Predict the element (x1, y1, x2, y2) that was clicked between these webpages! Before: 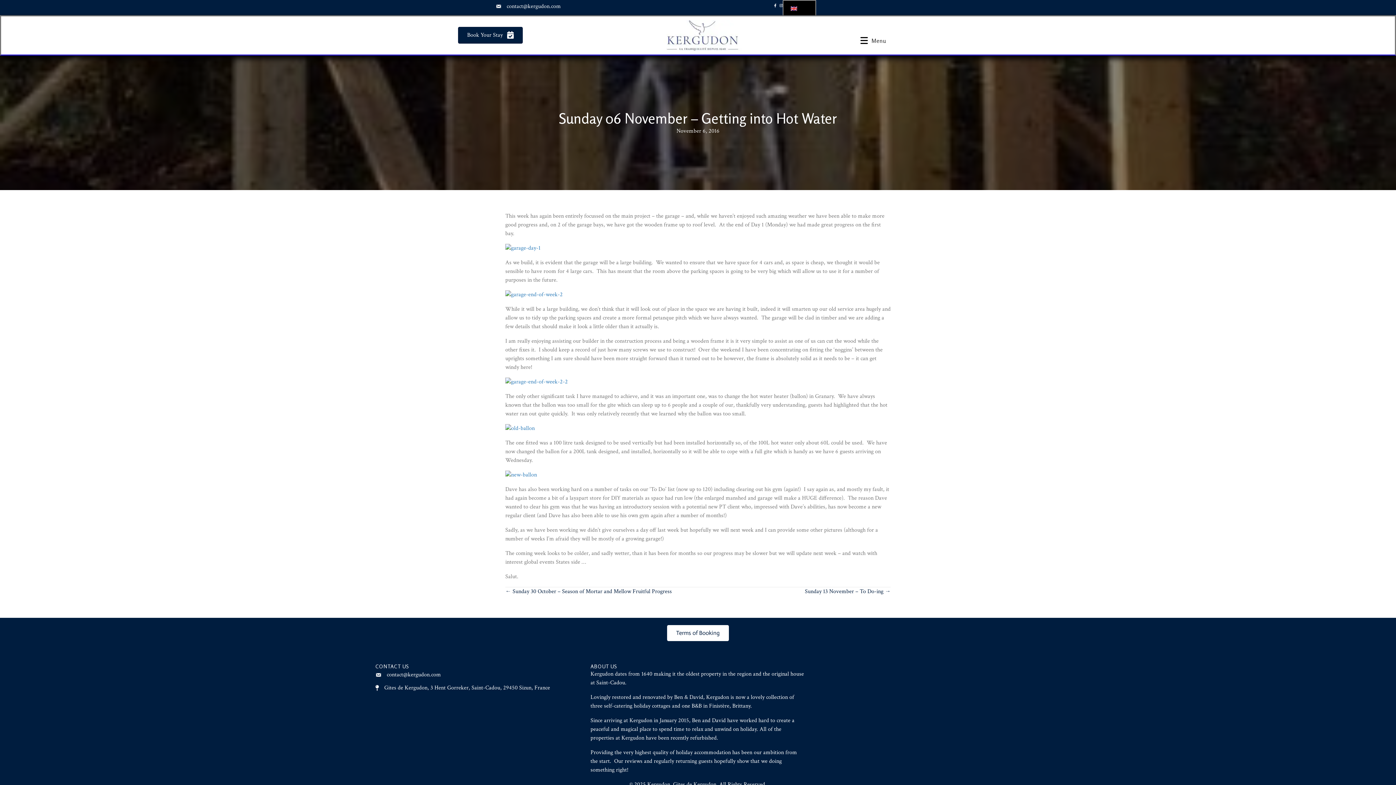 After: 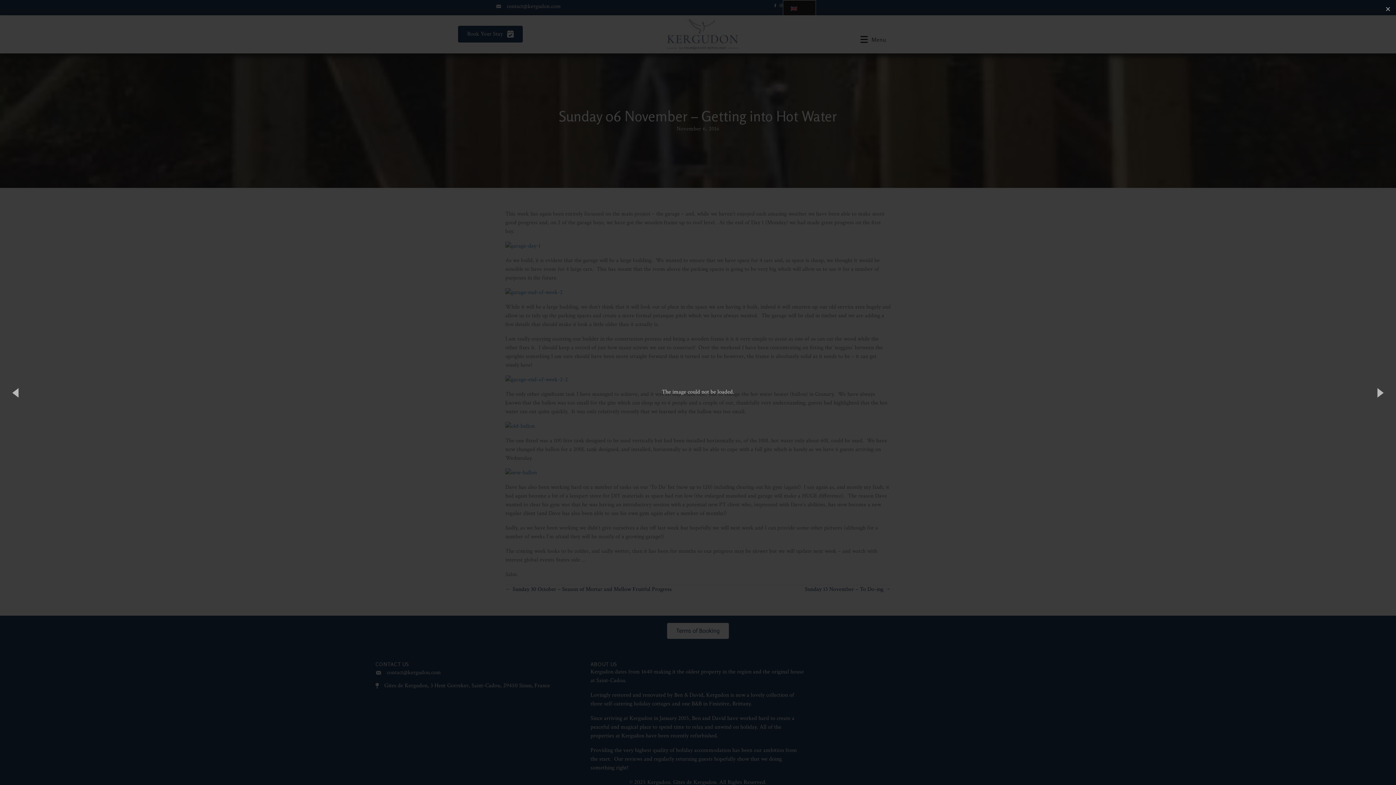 Action: bbox: (505, 424, 890, 433)